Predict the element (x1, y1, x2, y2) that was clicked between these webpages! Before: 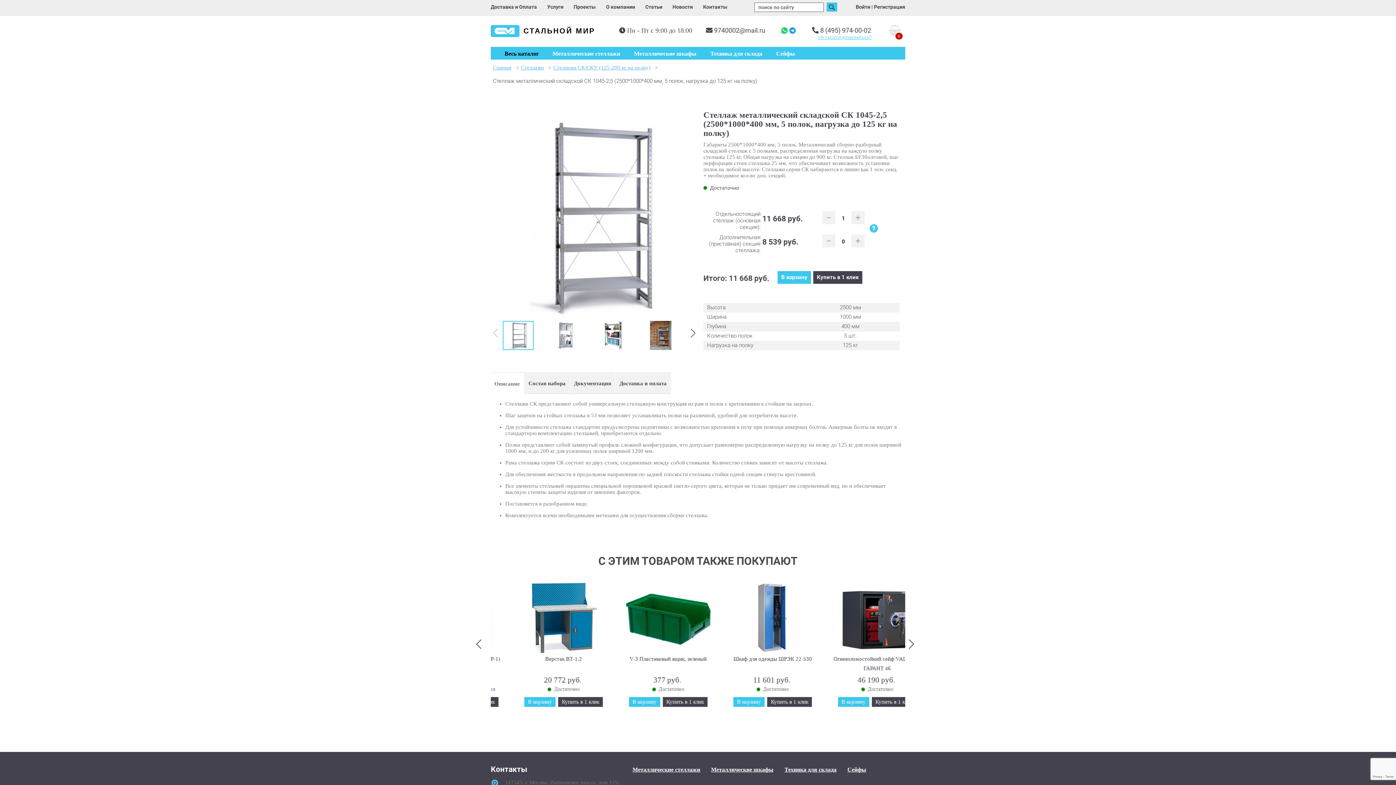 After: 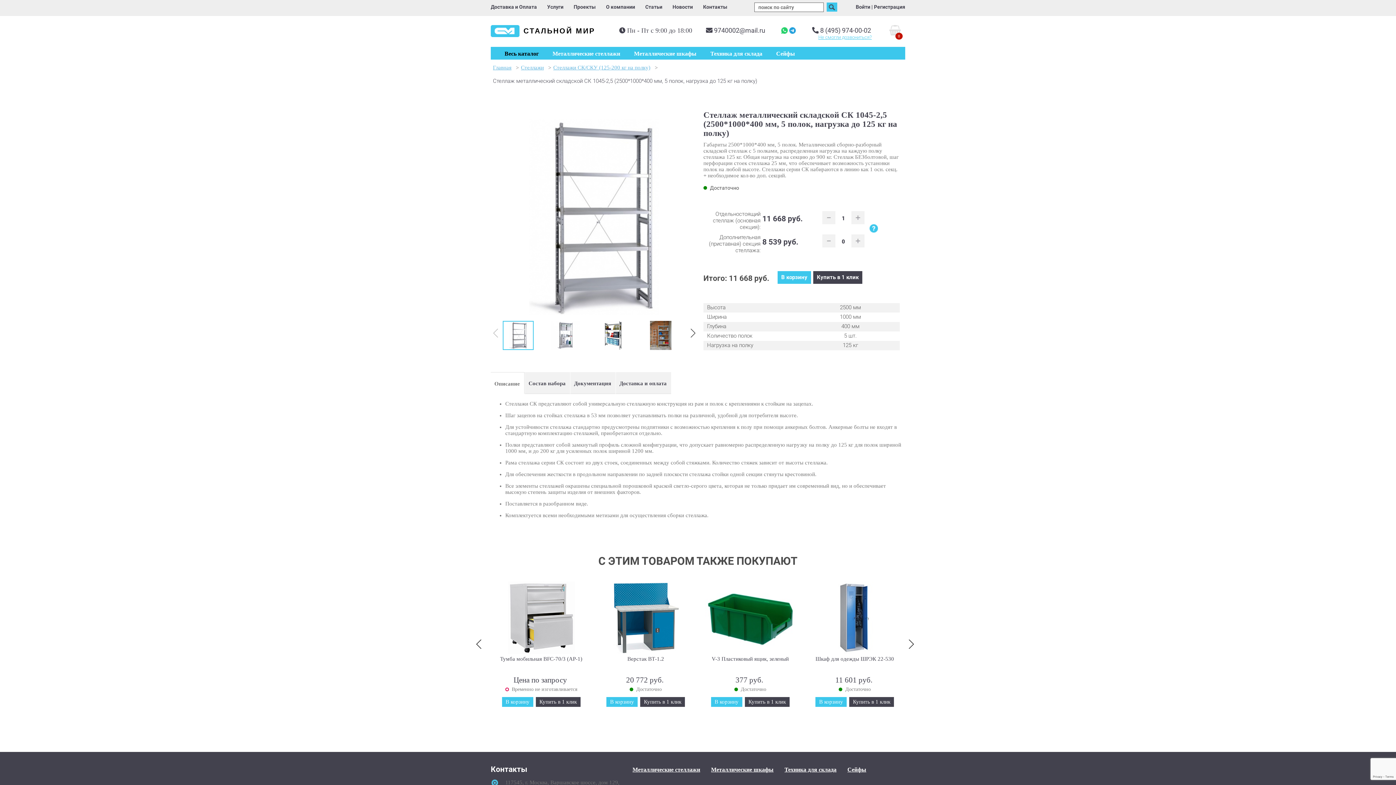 Action: bbox: (490, 377, 523, 390) label: Описание